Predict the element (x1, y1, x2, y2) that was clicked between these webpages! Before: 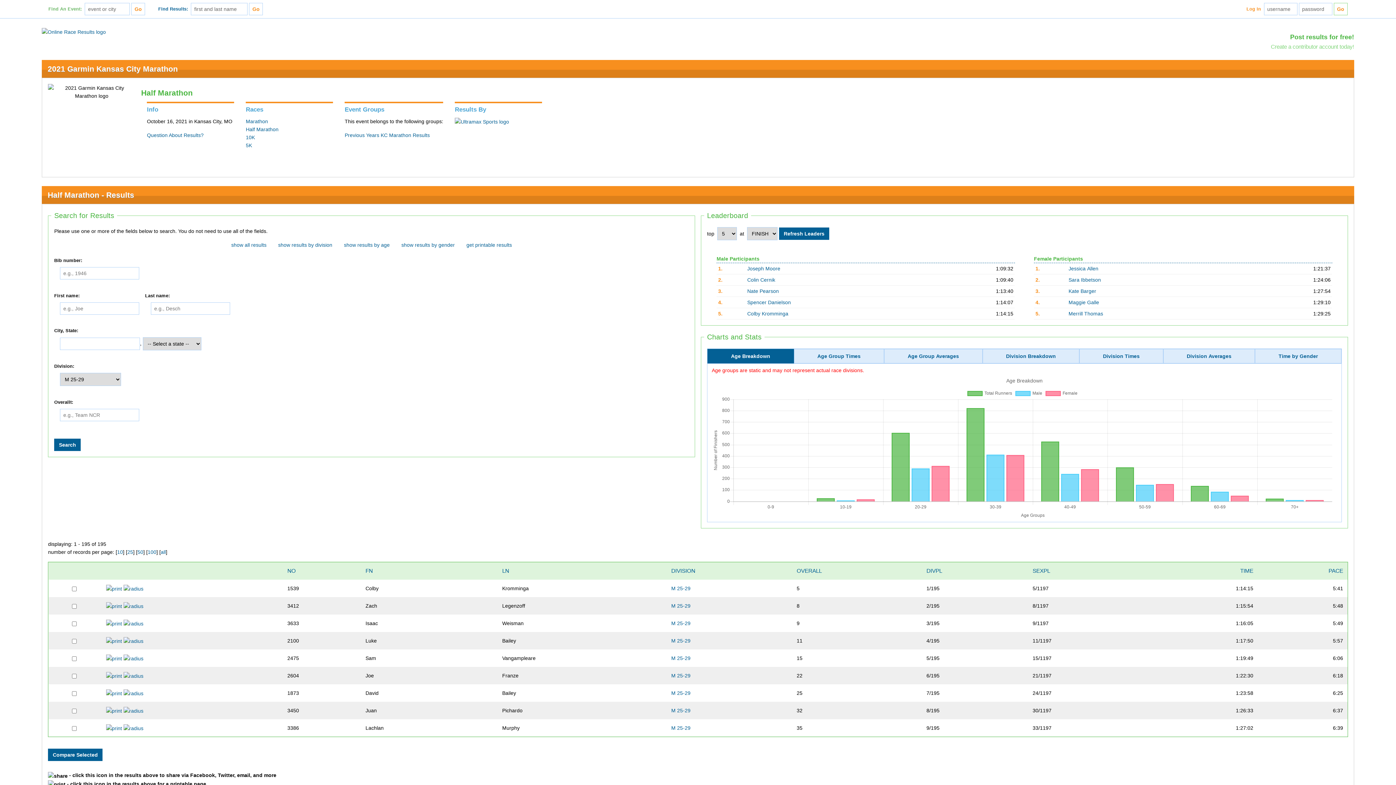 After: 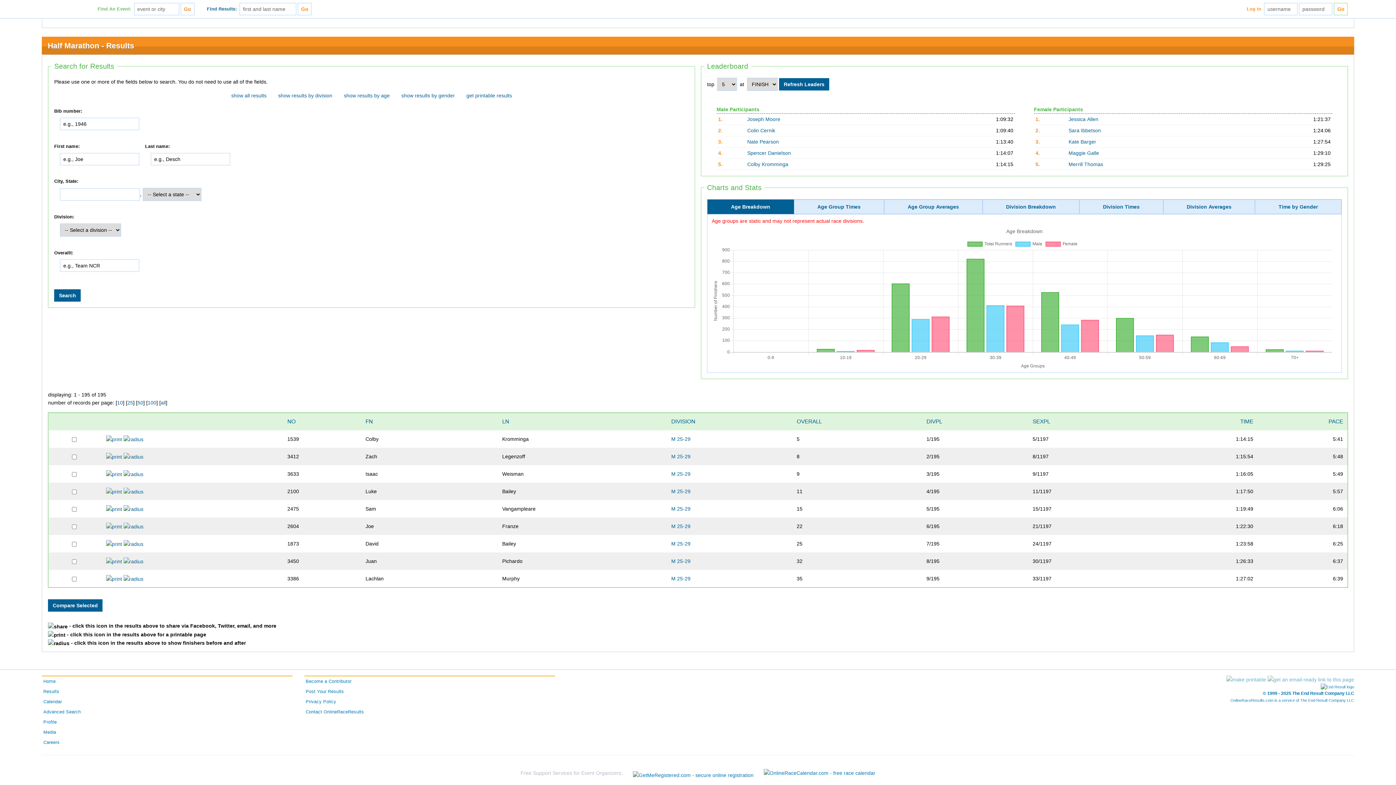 Action: bbox: (1328, 568, 1343, 574) label: PACE